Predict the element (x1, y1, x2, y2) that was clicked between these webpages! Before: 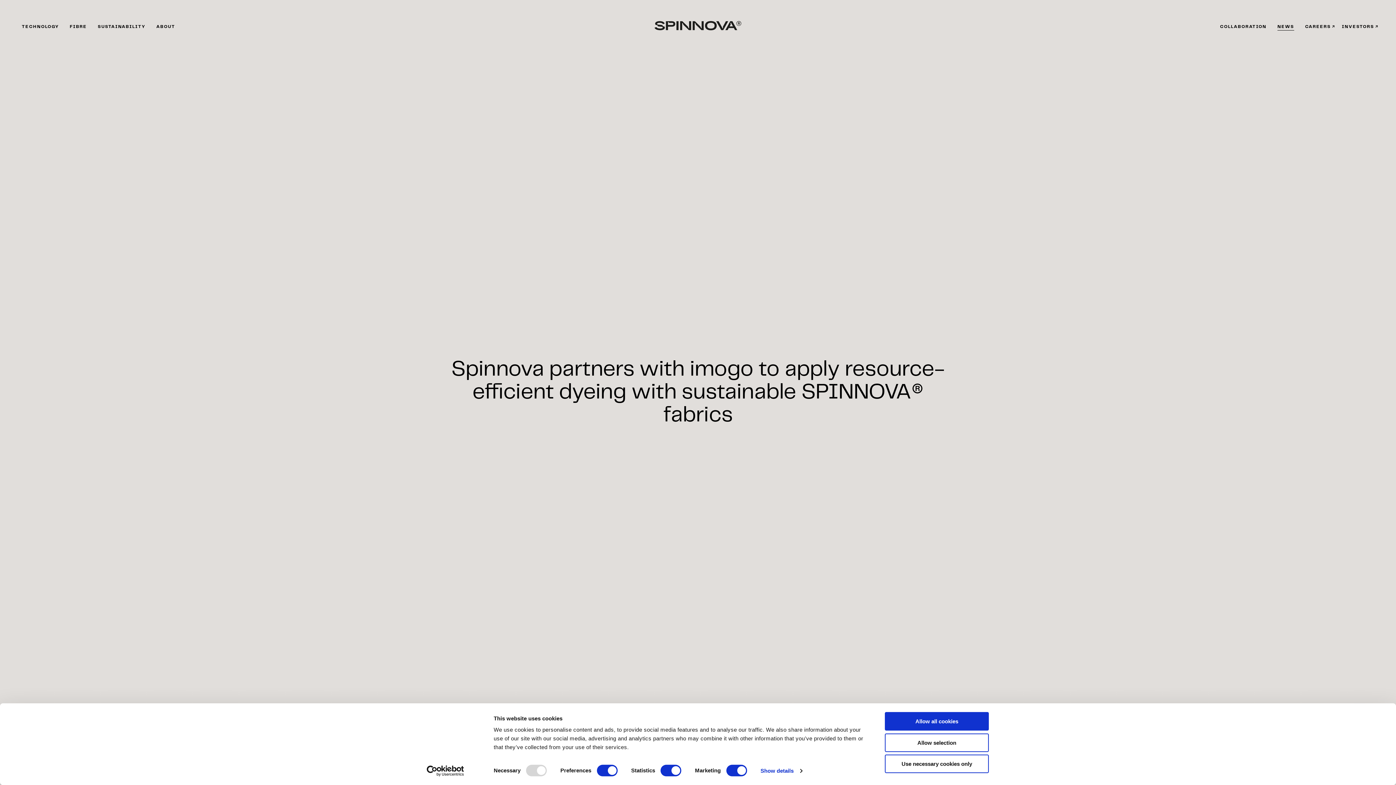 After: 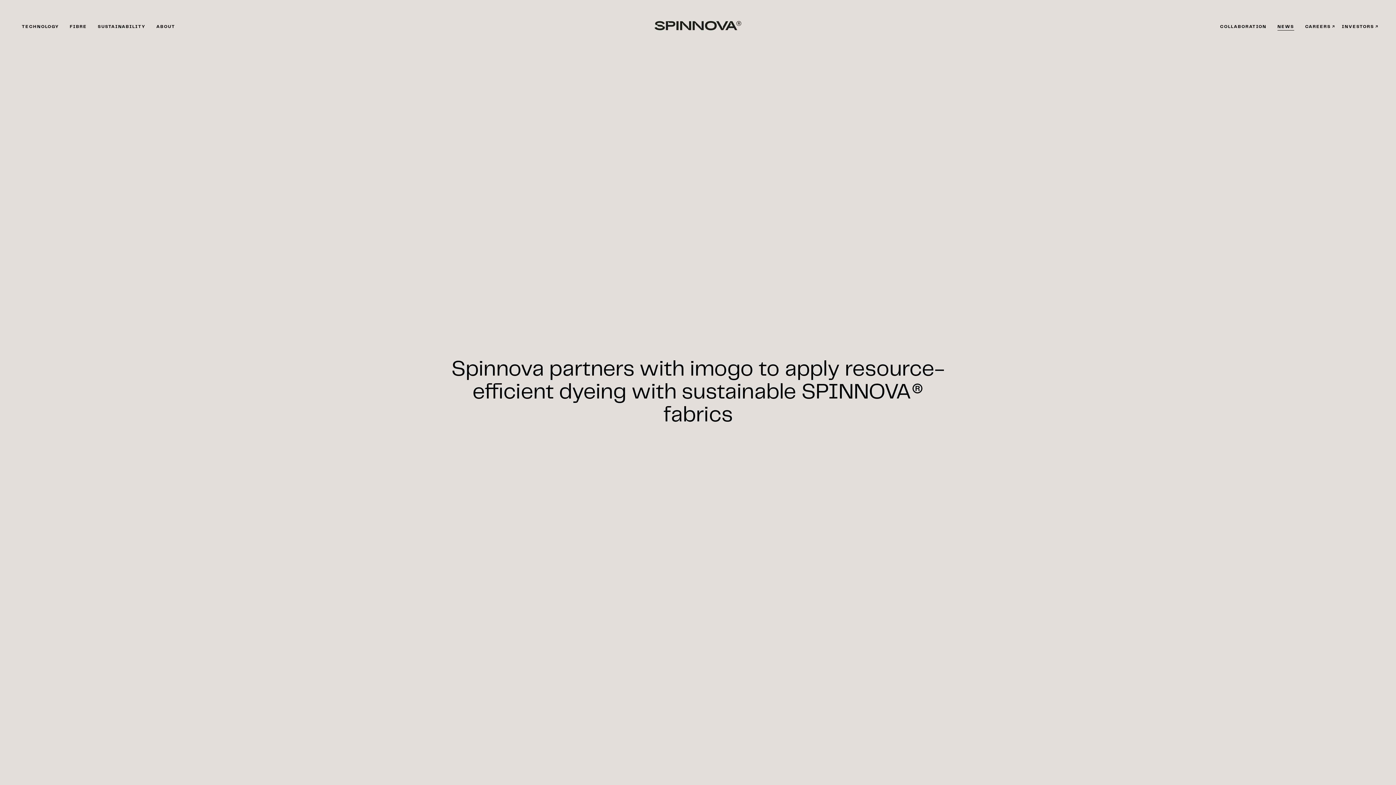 Action: bbox: (885, 755, 989, 773) label: Use necessary cookies only